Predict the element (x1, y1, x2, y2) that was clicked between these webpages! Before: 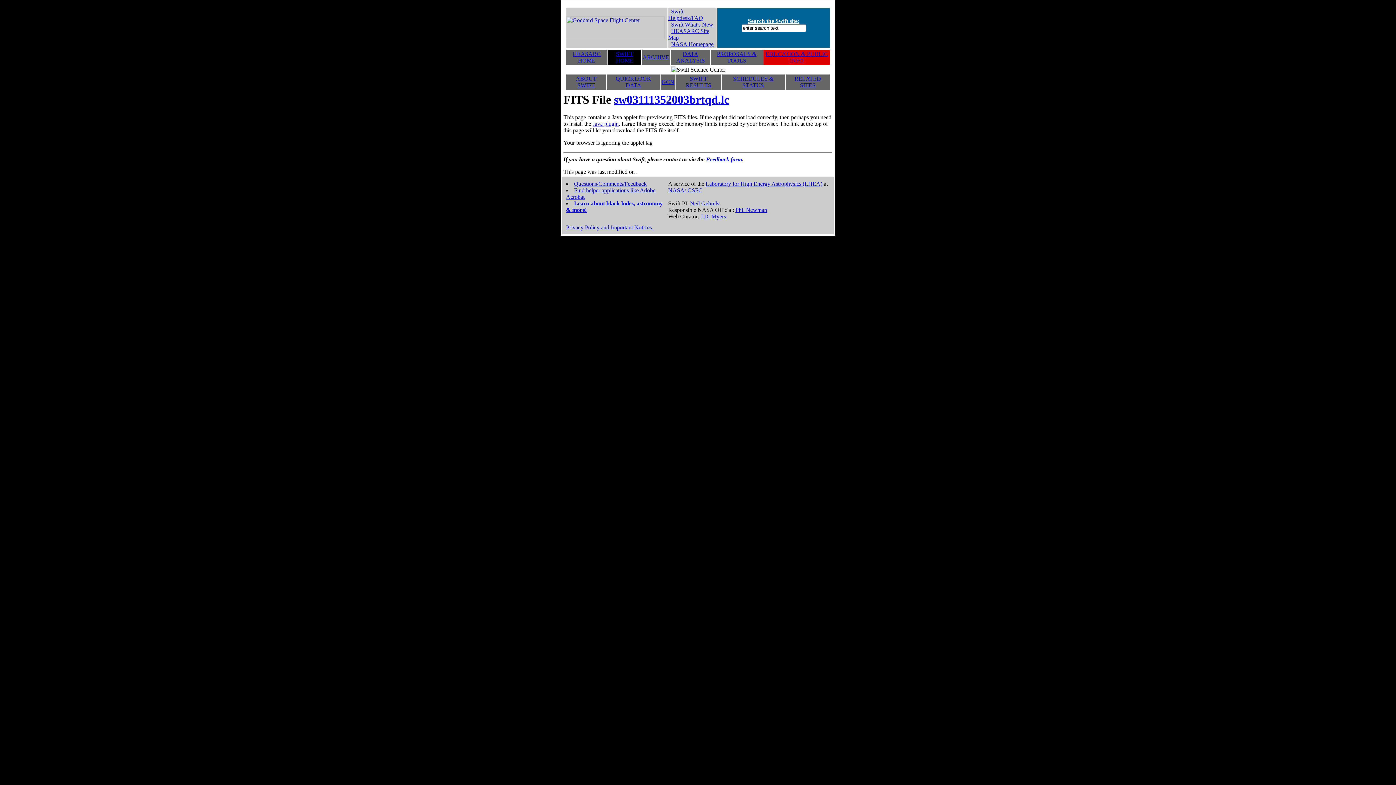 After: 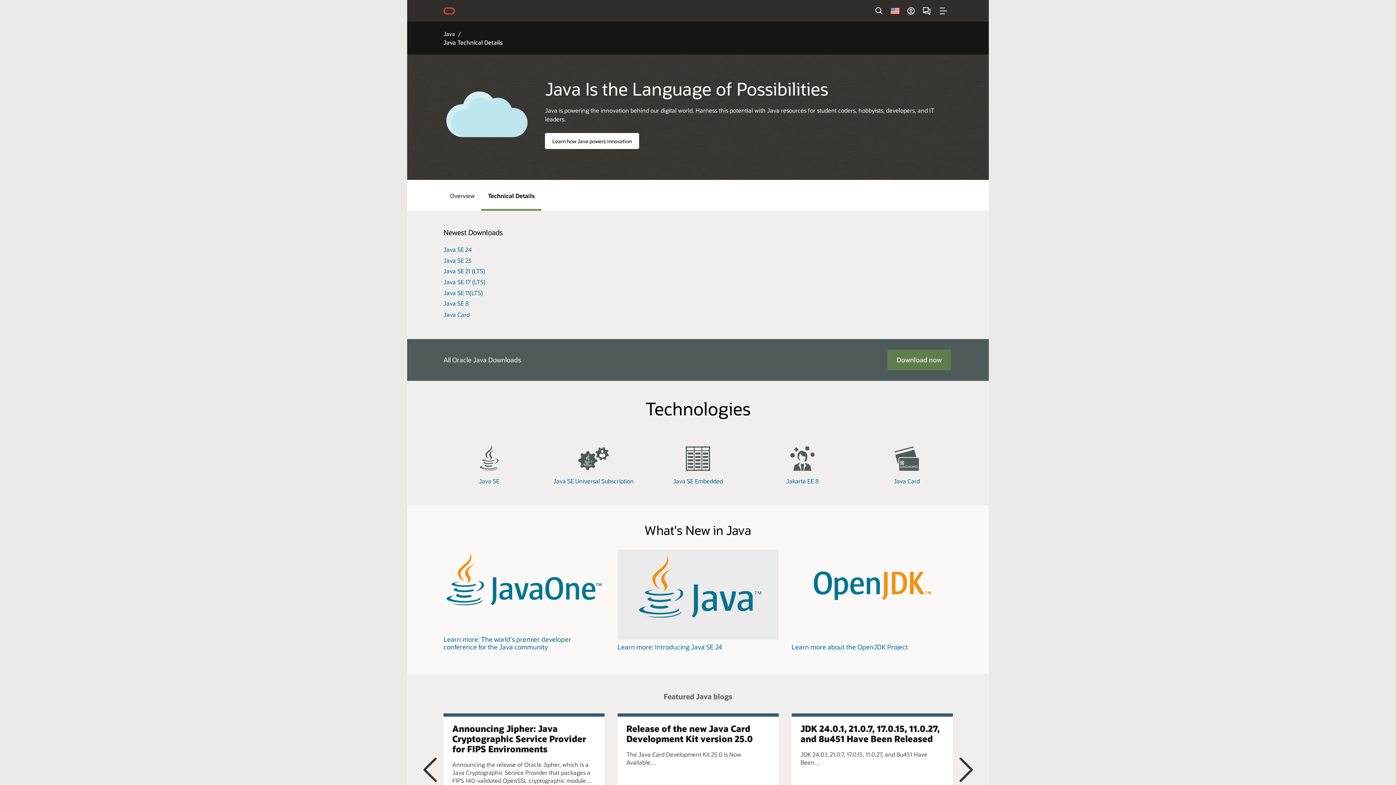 Action: label: Java plugin bbox: (592, 120, 618, 127)